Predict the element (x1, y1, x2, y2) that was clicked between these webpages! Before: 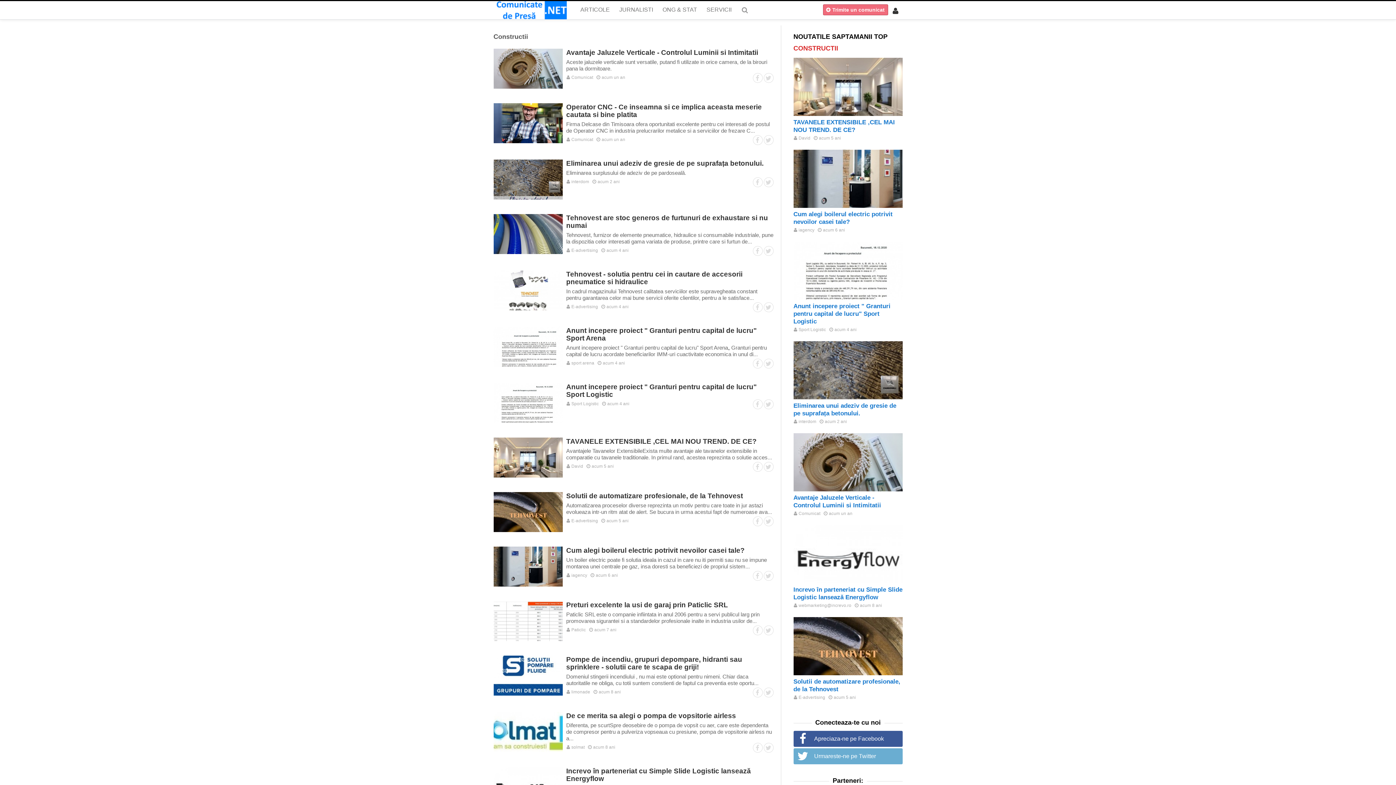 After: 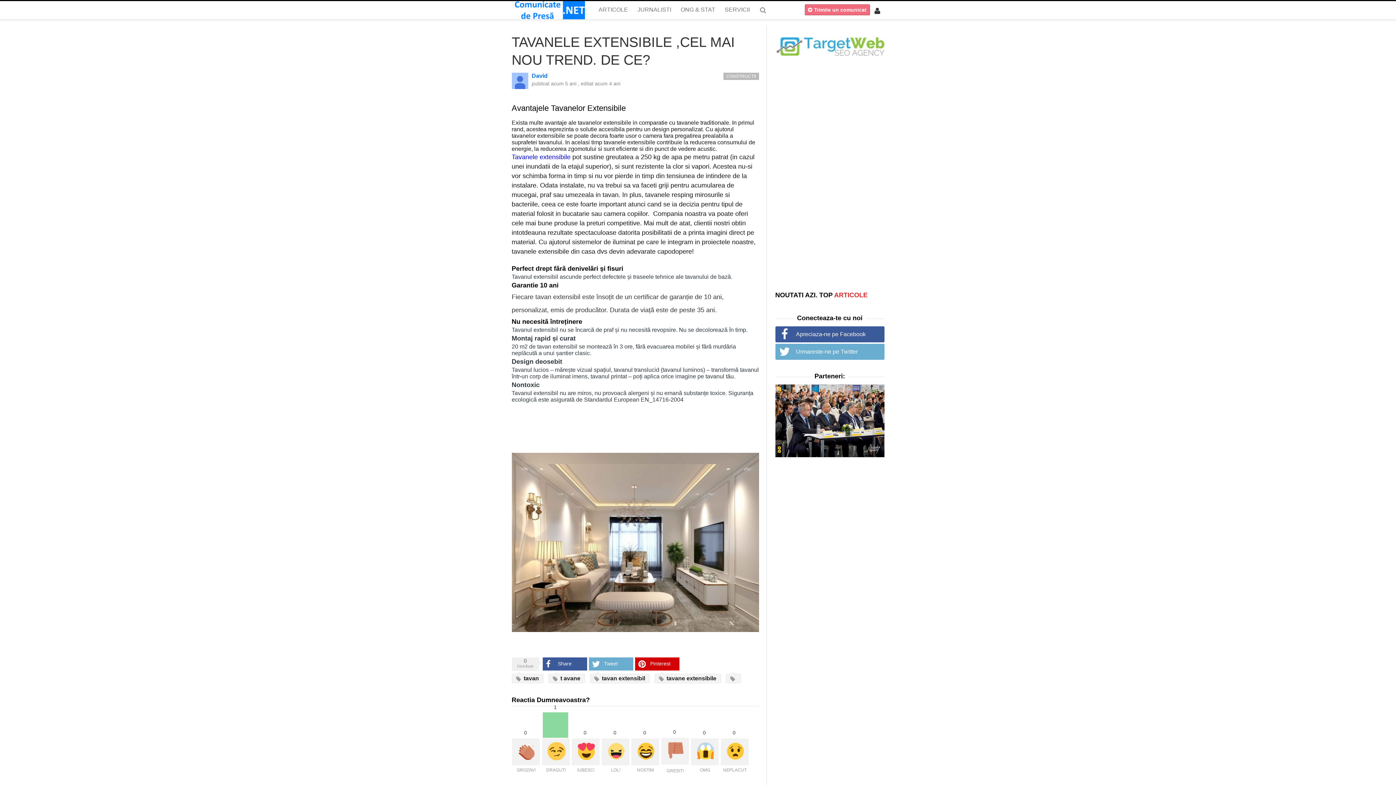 Action: bbox: (793, 57, 902, 116)